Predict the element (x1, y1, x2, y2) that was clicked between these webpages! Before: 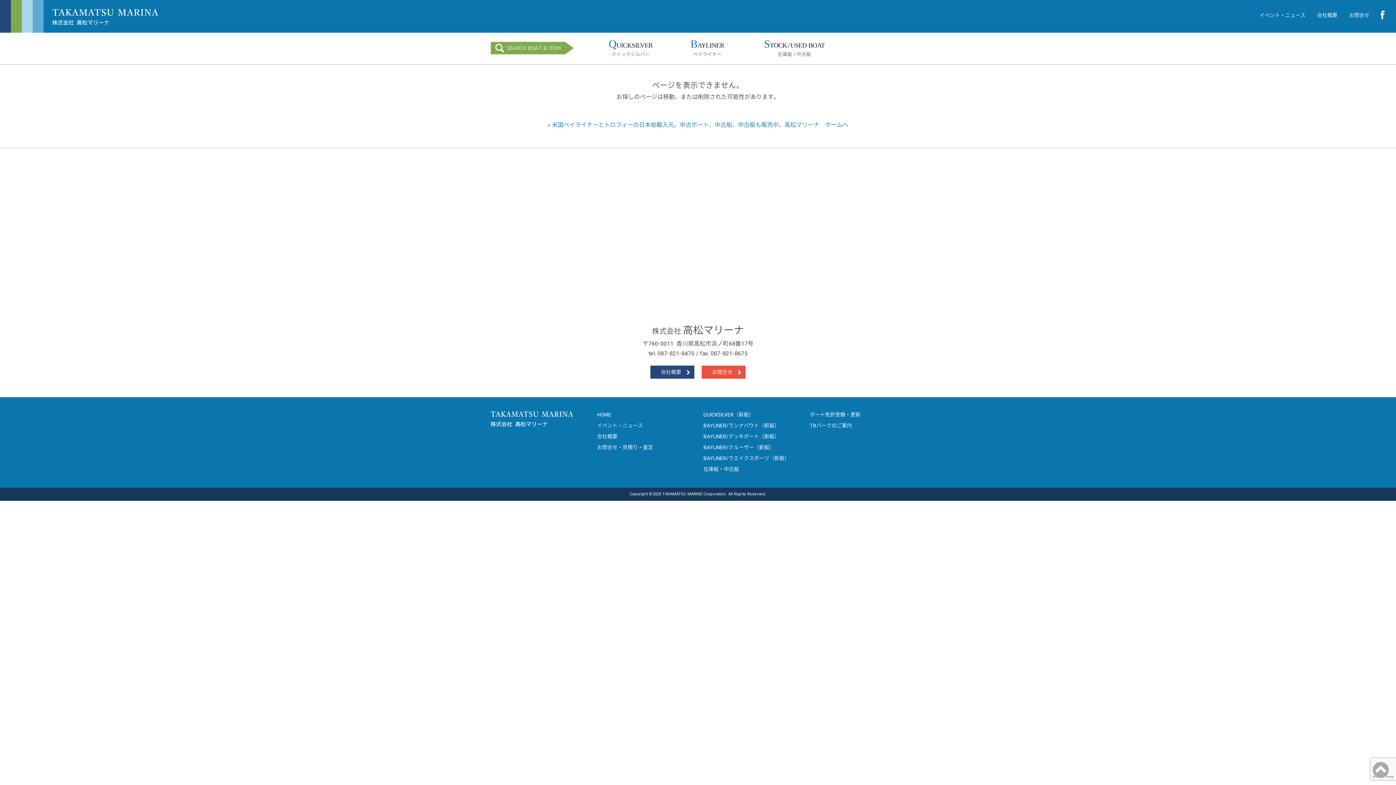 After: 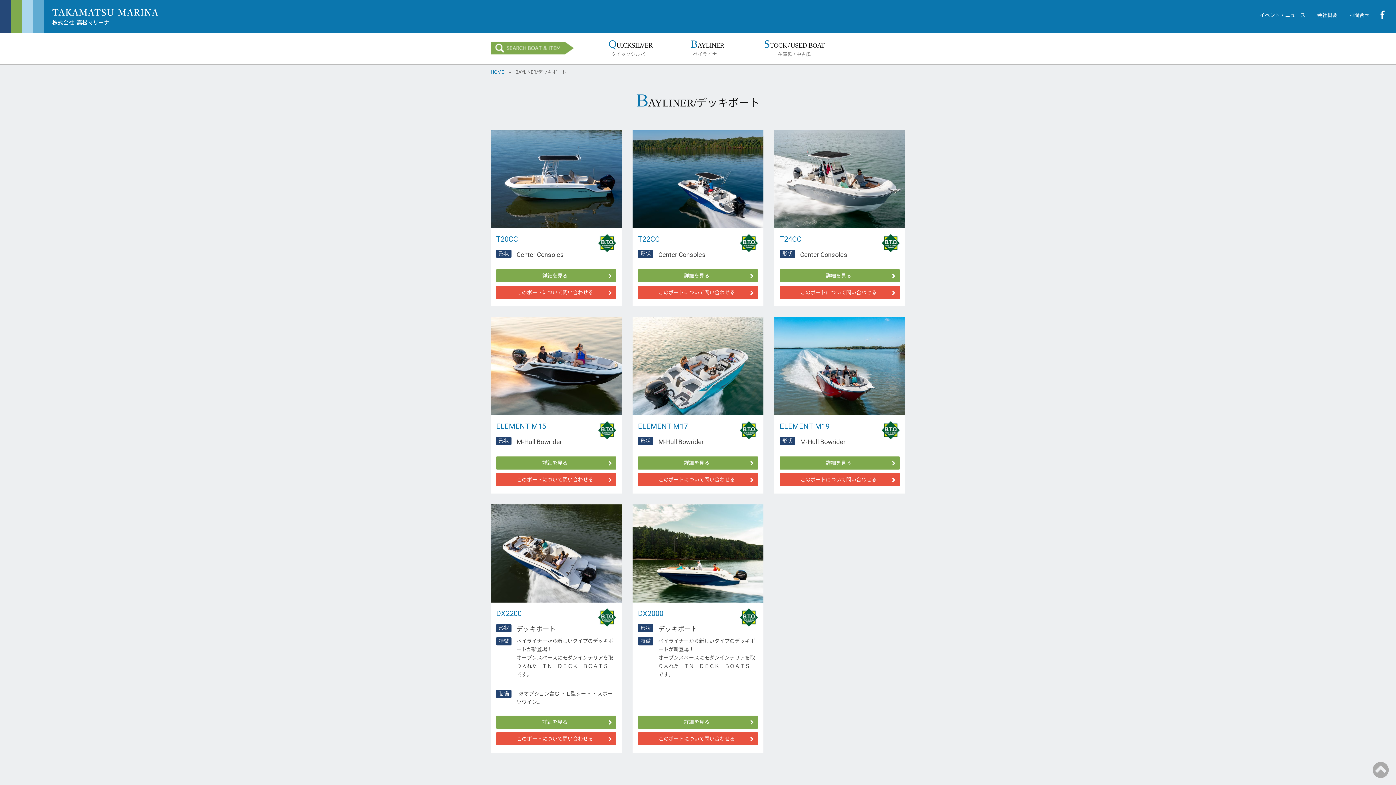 Action: label: BAYLINER/デッキボート（新艇） bbox: (703, 433, 779, 439)